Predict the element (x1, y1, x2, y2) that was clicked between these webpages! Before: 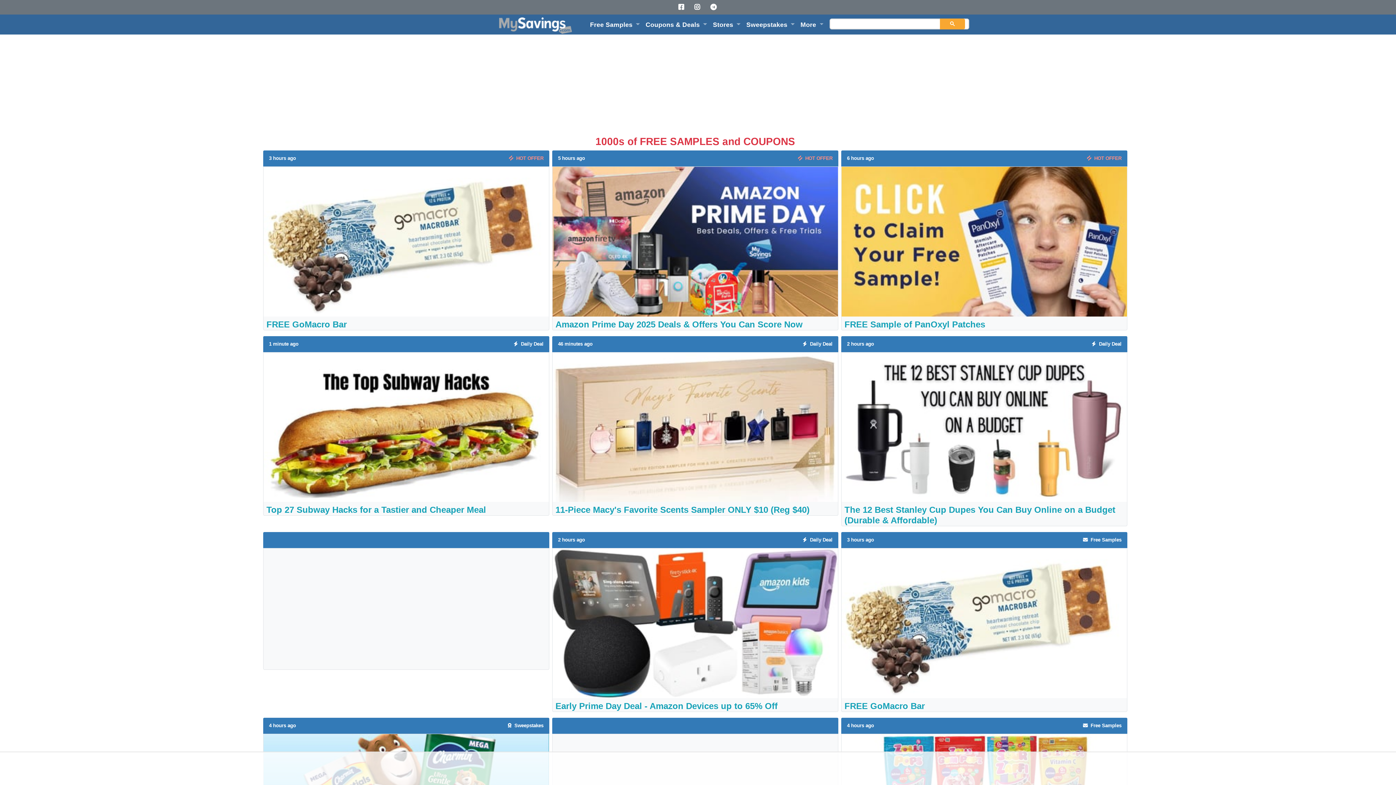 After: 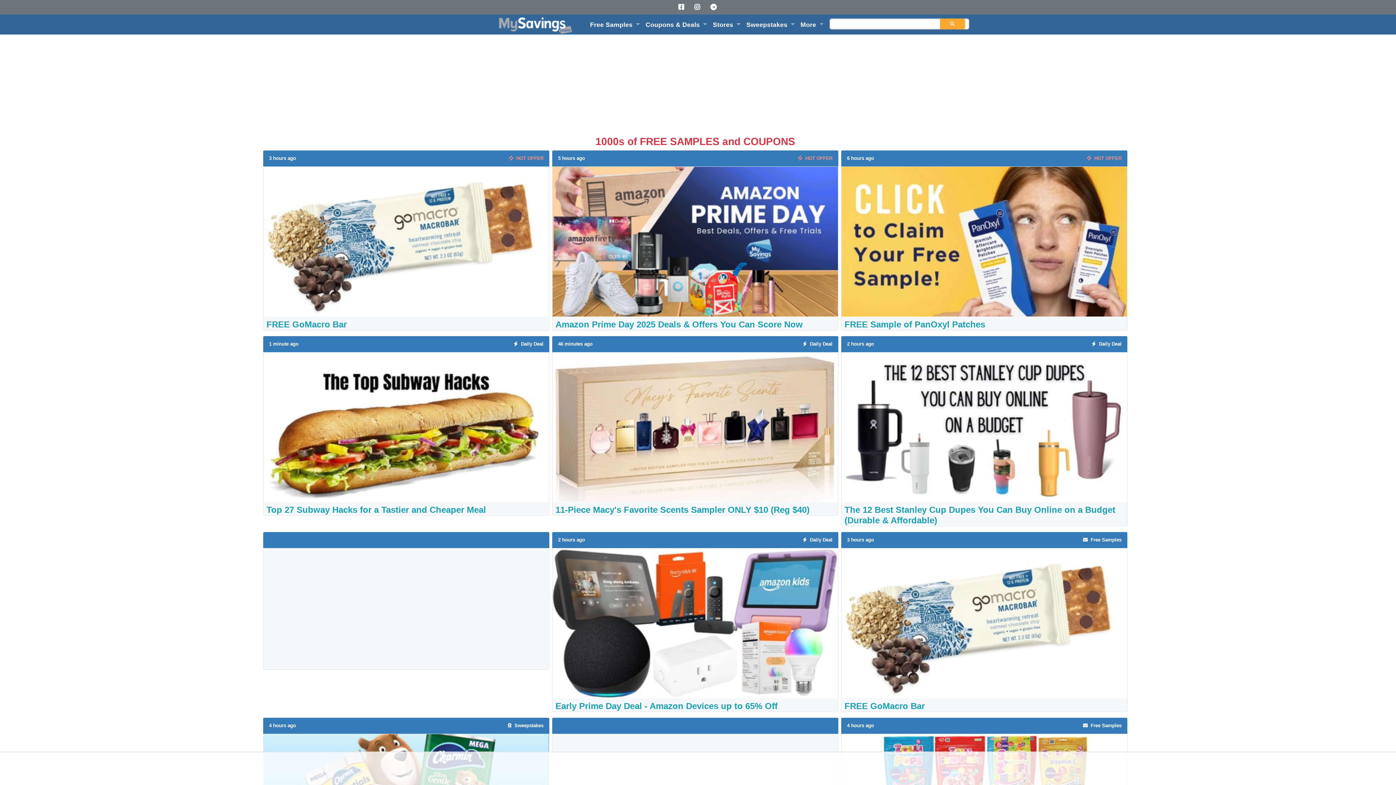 Action: bbox: (673, 2, 689, 12)